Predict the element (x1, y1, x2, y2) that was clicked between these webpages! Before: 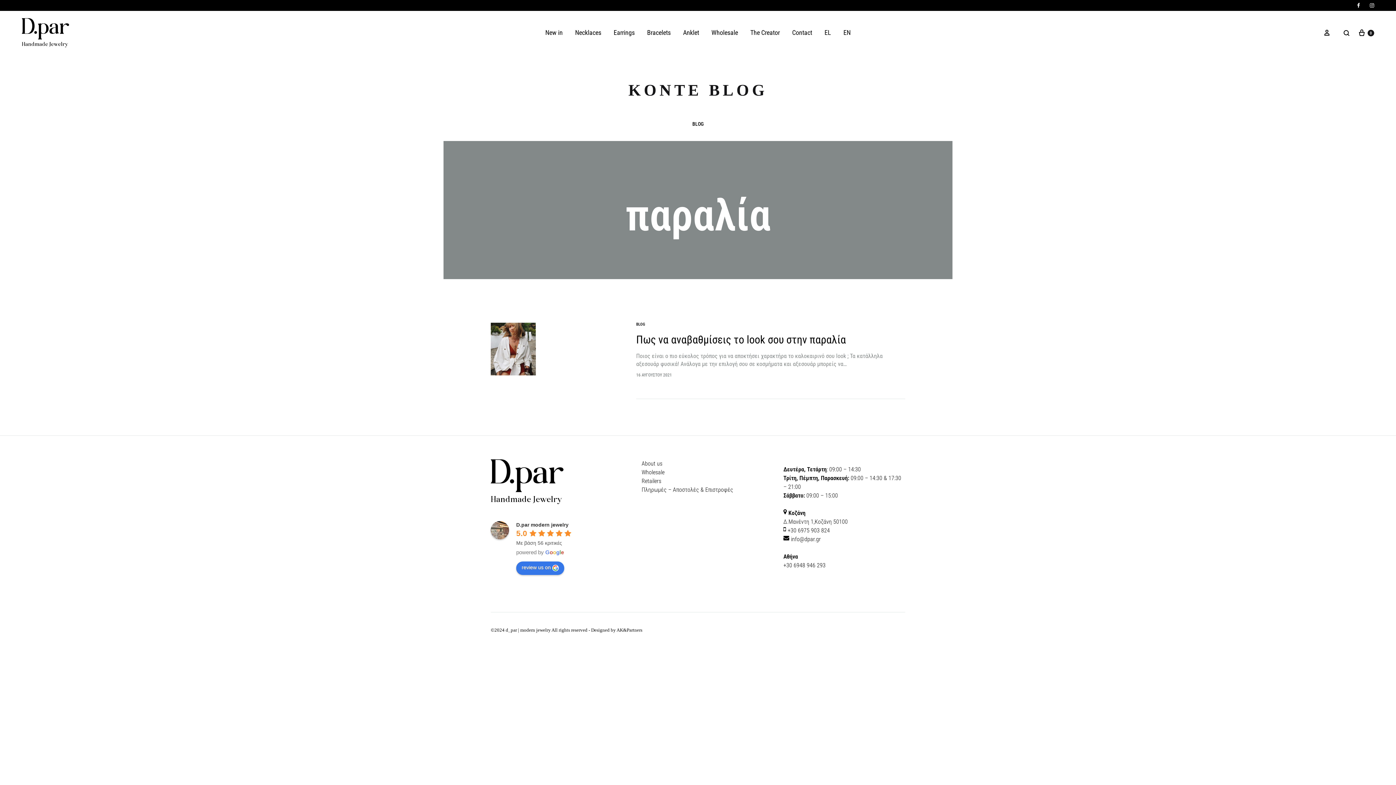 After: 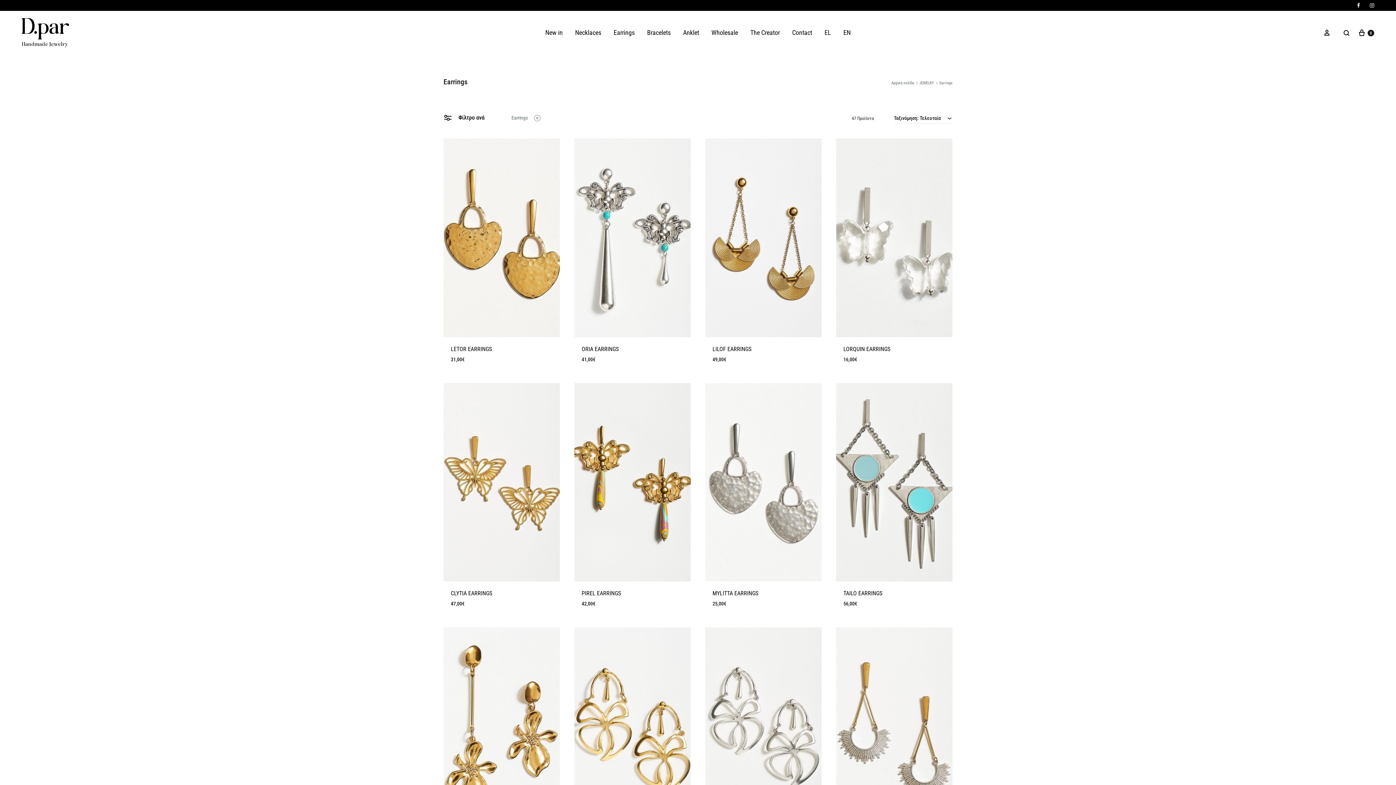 Action: label: Earrings bbox: (613, 27, 634, 37)